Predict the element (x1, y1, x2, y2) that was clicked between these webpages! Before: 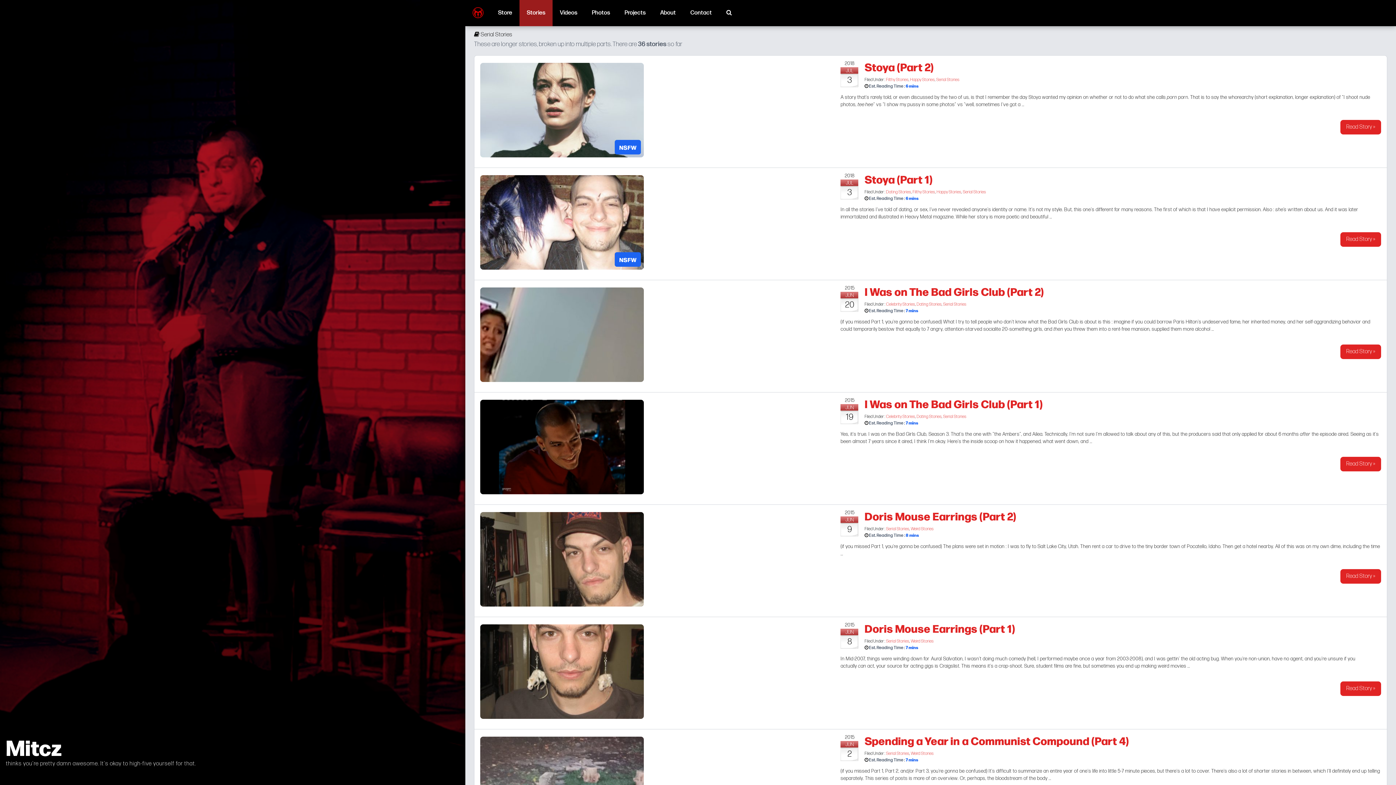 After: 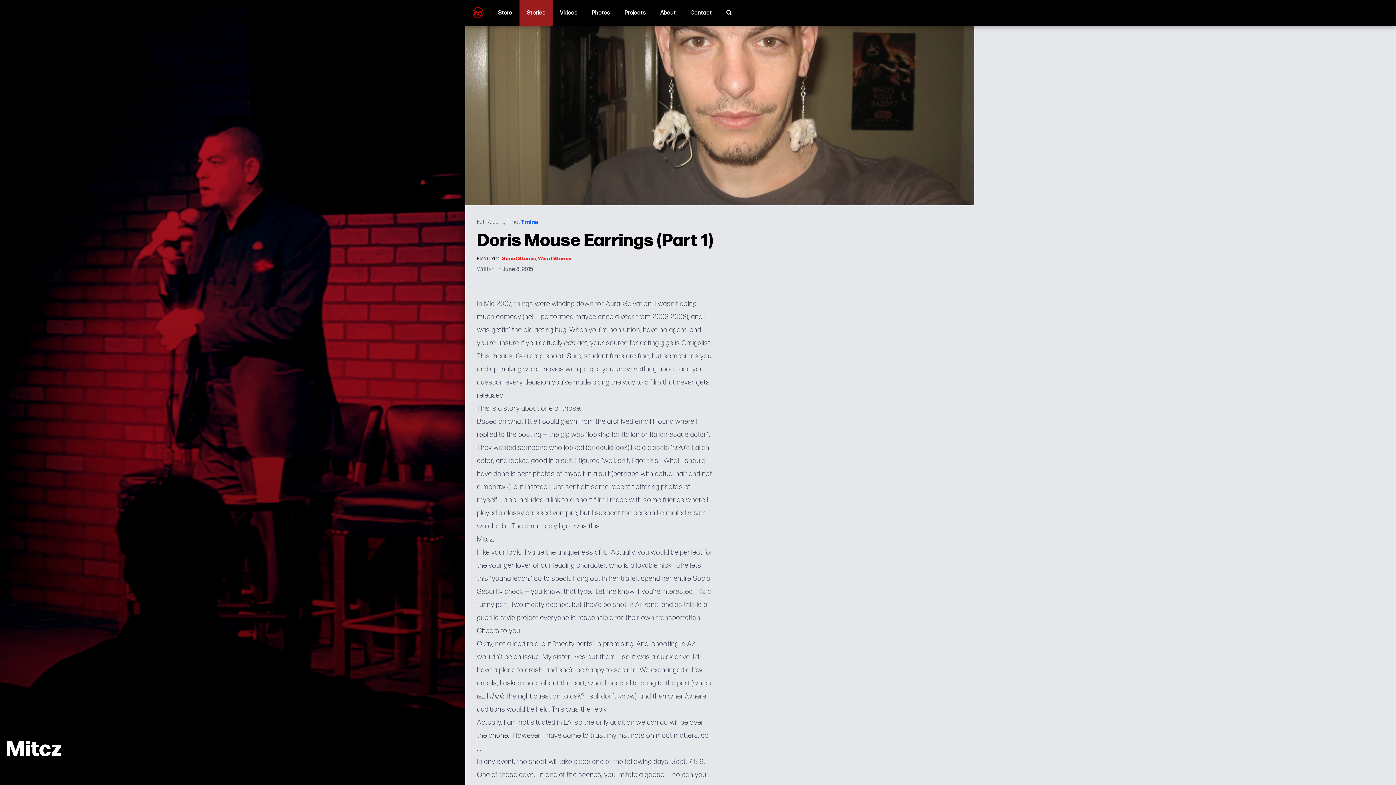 Action: bbox: (864, 620, 1015, 636) label: Doris Mouse Earrings (Part 1)